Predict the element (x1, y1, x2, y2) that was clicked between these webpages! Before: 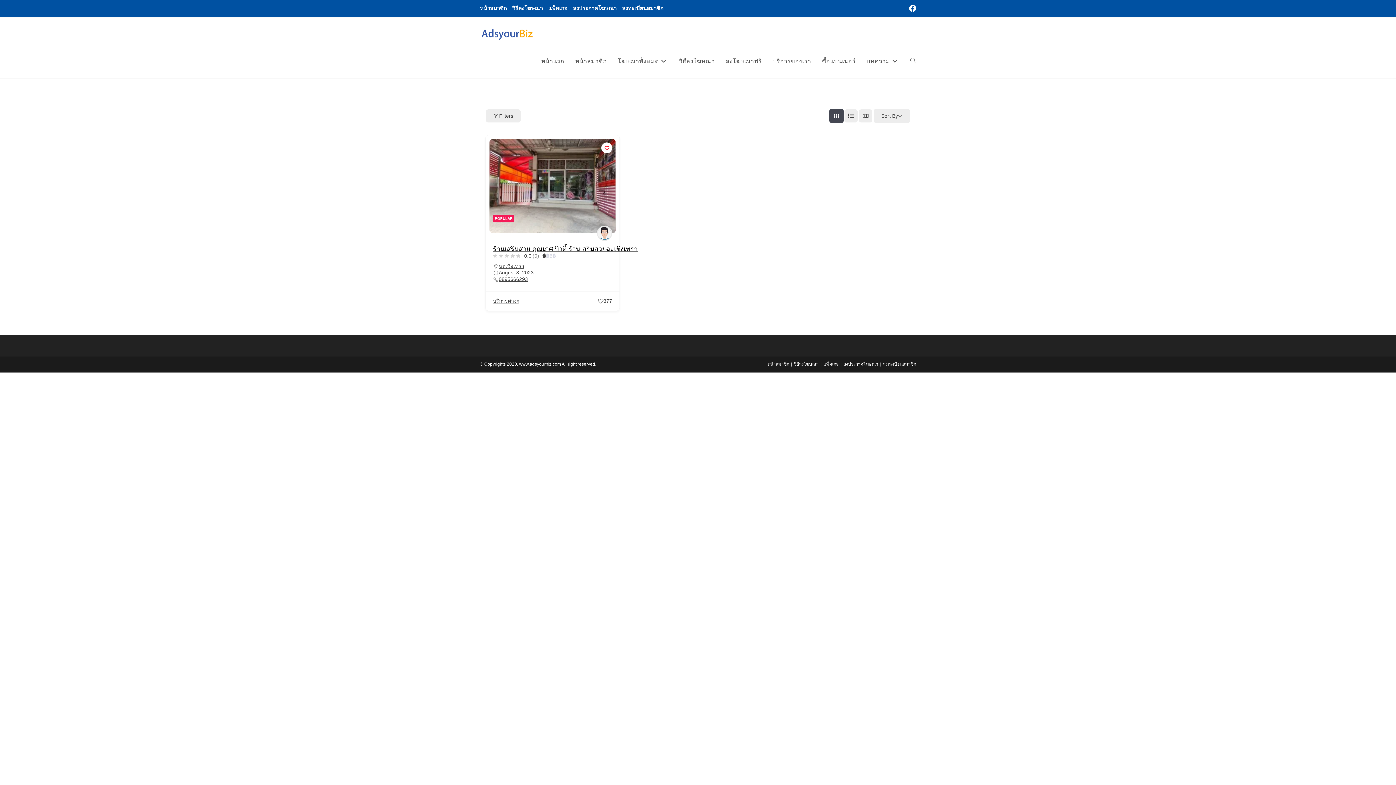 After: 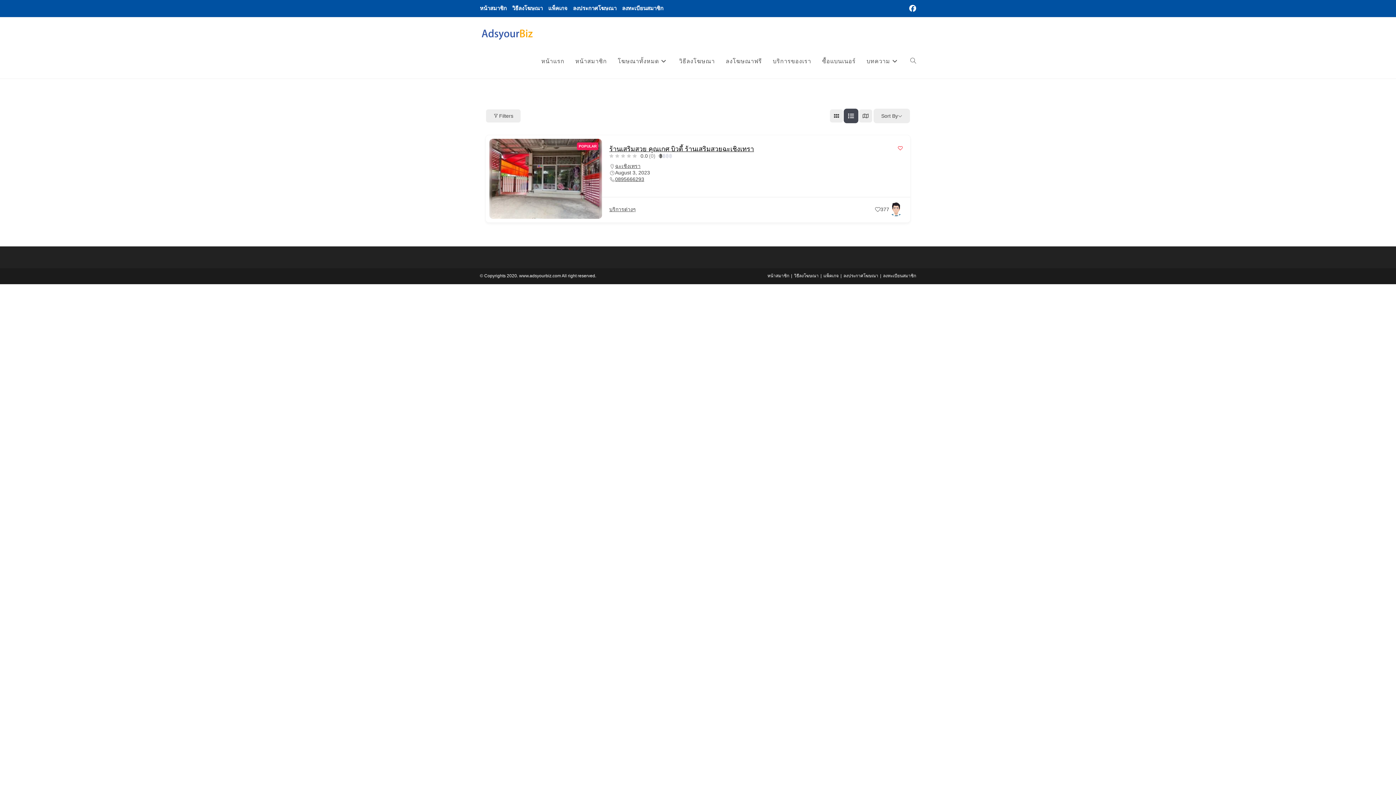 Action: label: list view bbox: (844, 108, 858, 123)